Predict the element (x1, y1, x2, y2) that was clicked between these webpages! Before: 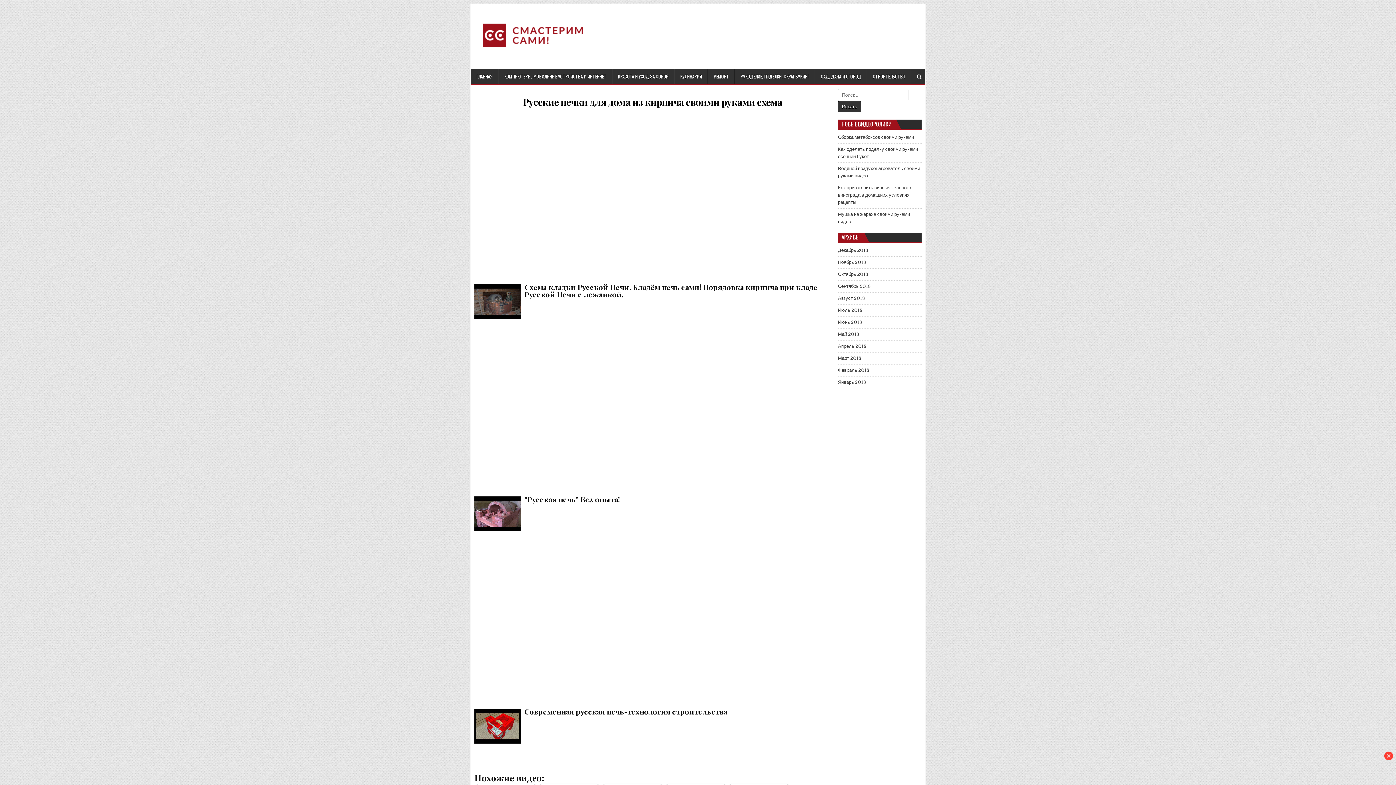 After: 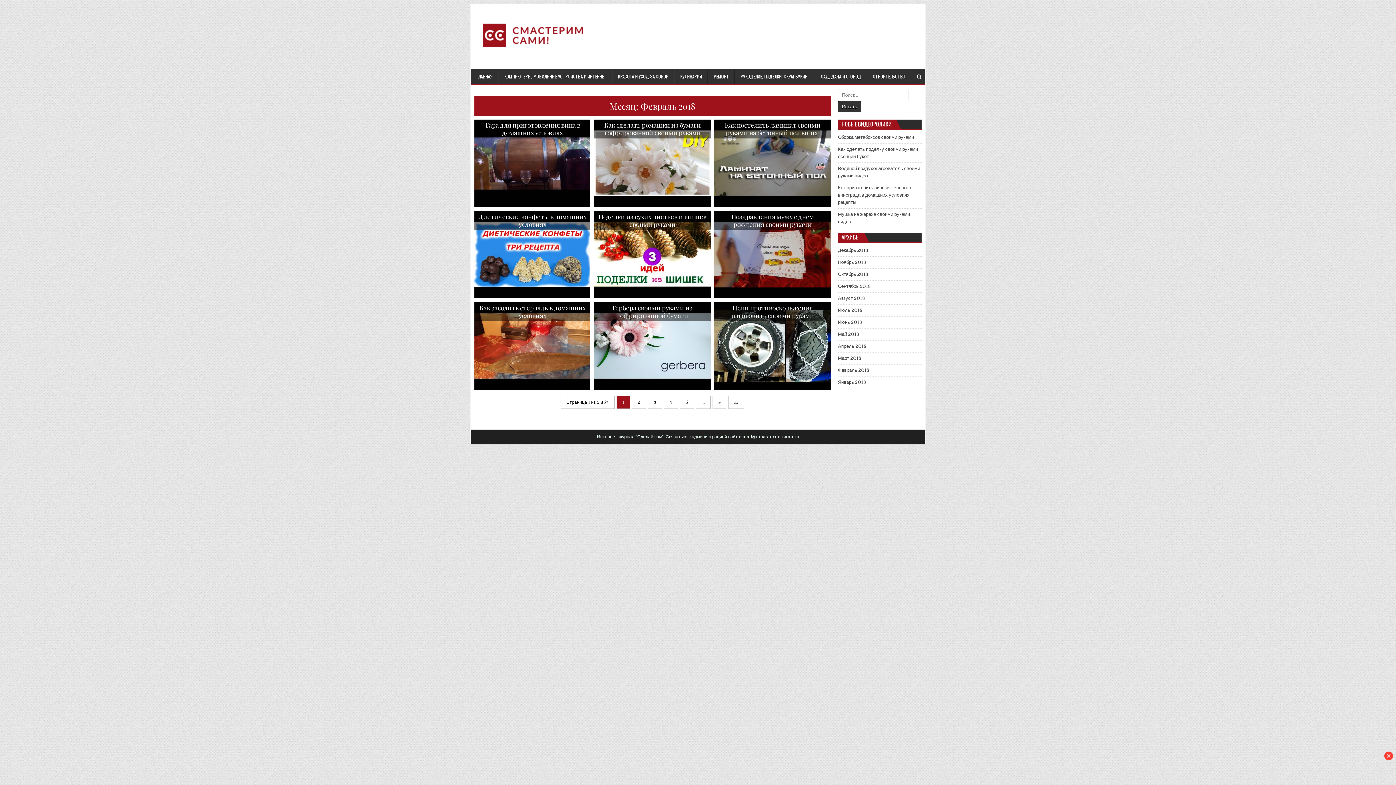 Action: label: Февраль 2018 bbox: (838, 367, 869, 373)